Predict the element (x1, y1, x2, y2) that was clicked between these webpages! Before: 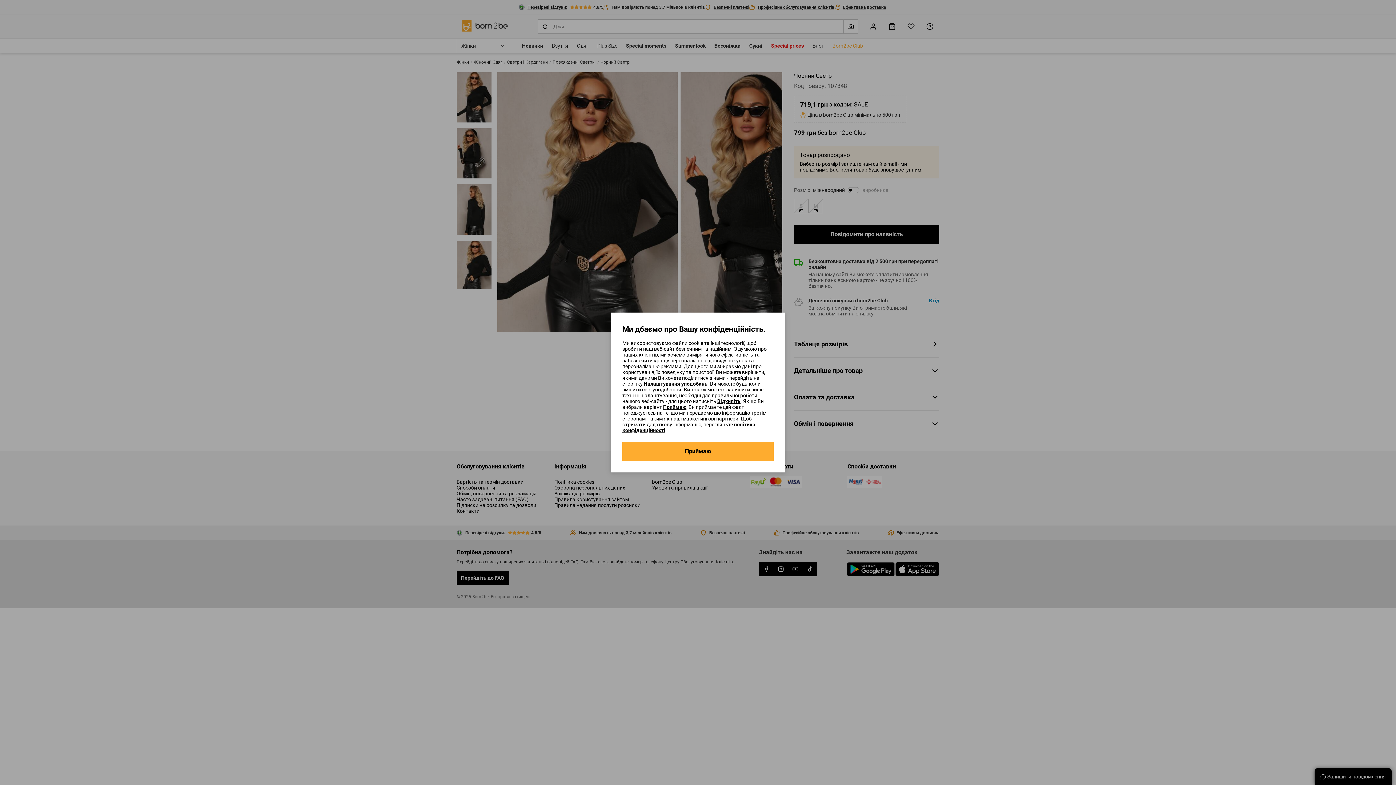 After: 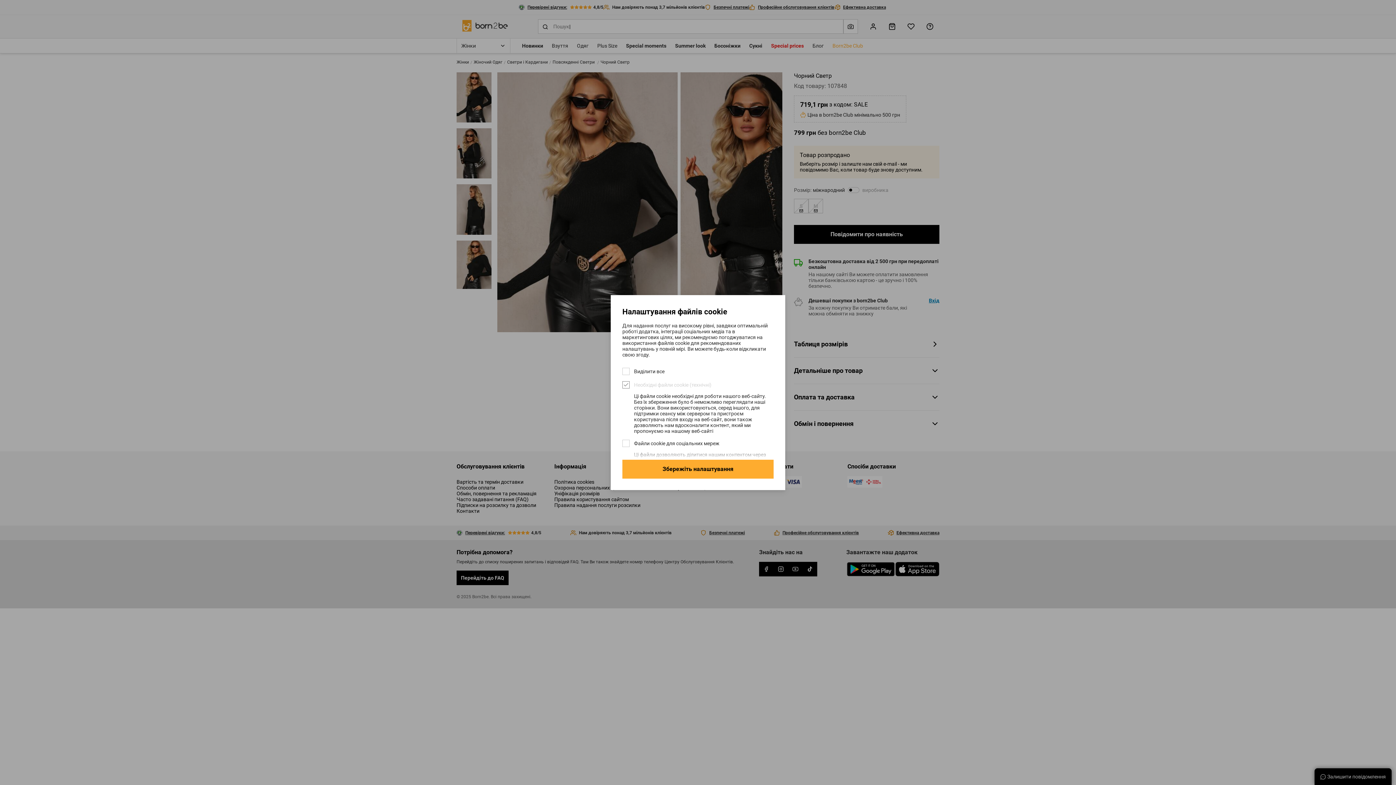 Action: bbox: (644, 381, 707, 386) label: Налаштування уподобань